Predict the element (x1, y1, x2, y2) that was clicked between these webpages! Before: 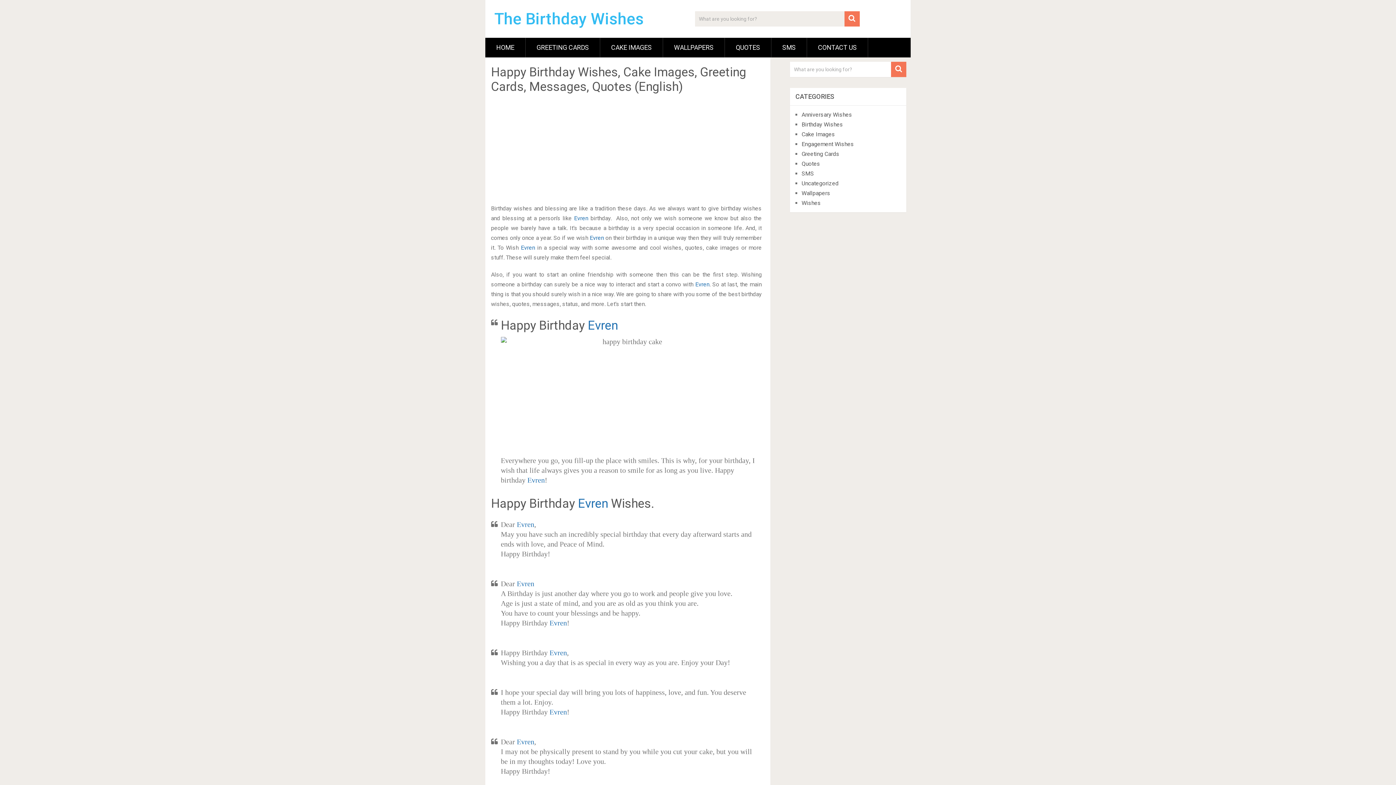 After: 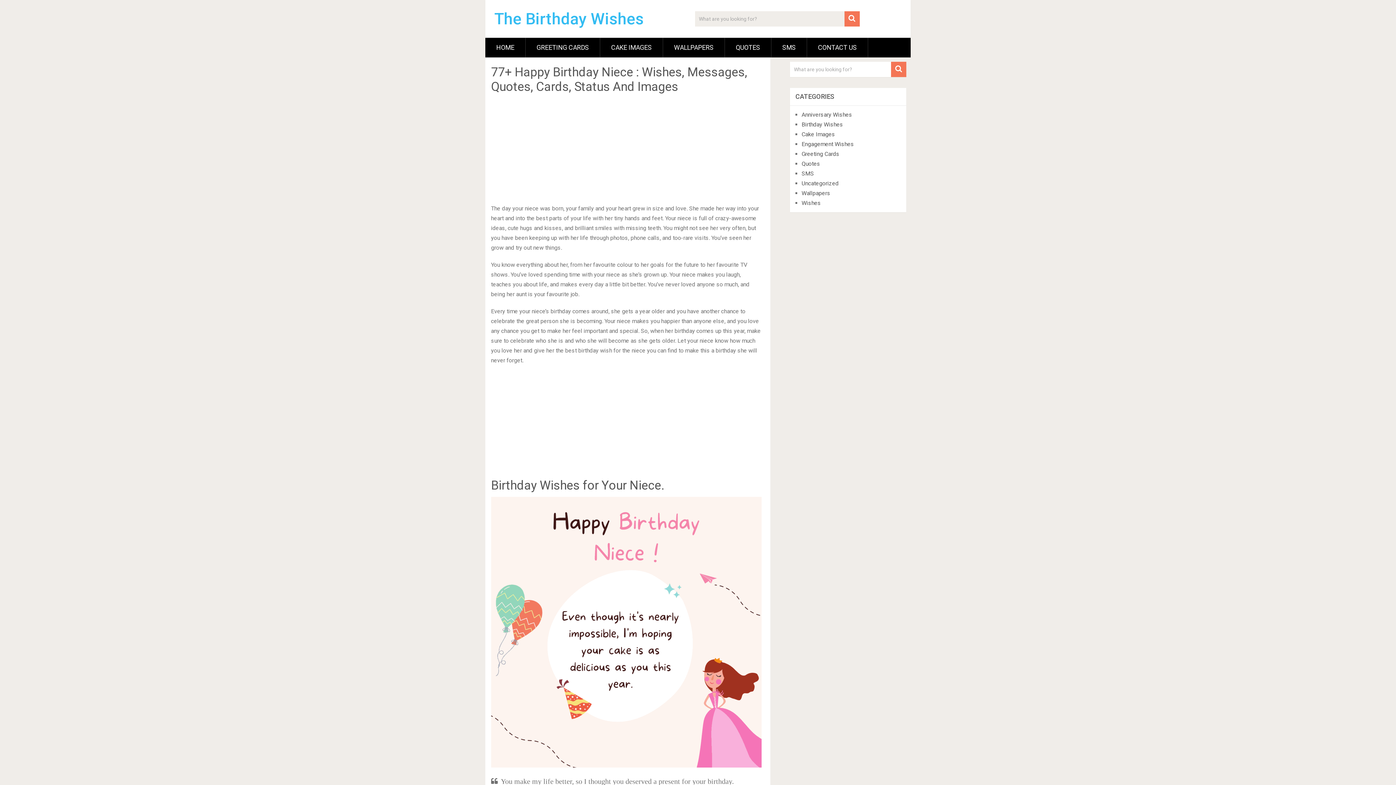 Action: bbox: (801, 180, 838, 186) label: Uncategorized